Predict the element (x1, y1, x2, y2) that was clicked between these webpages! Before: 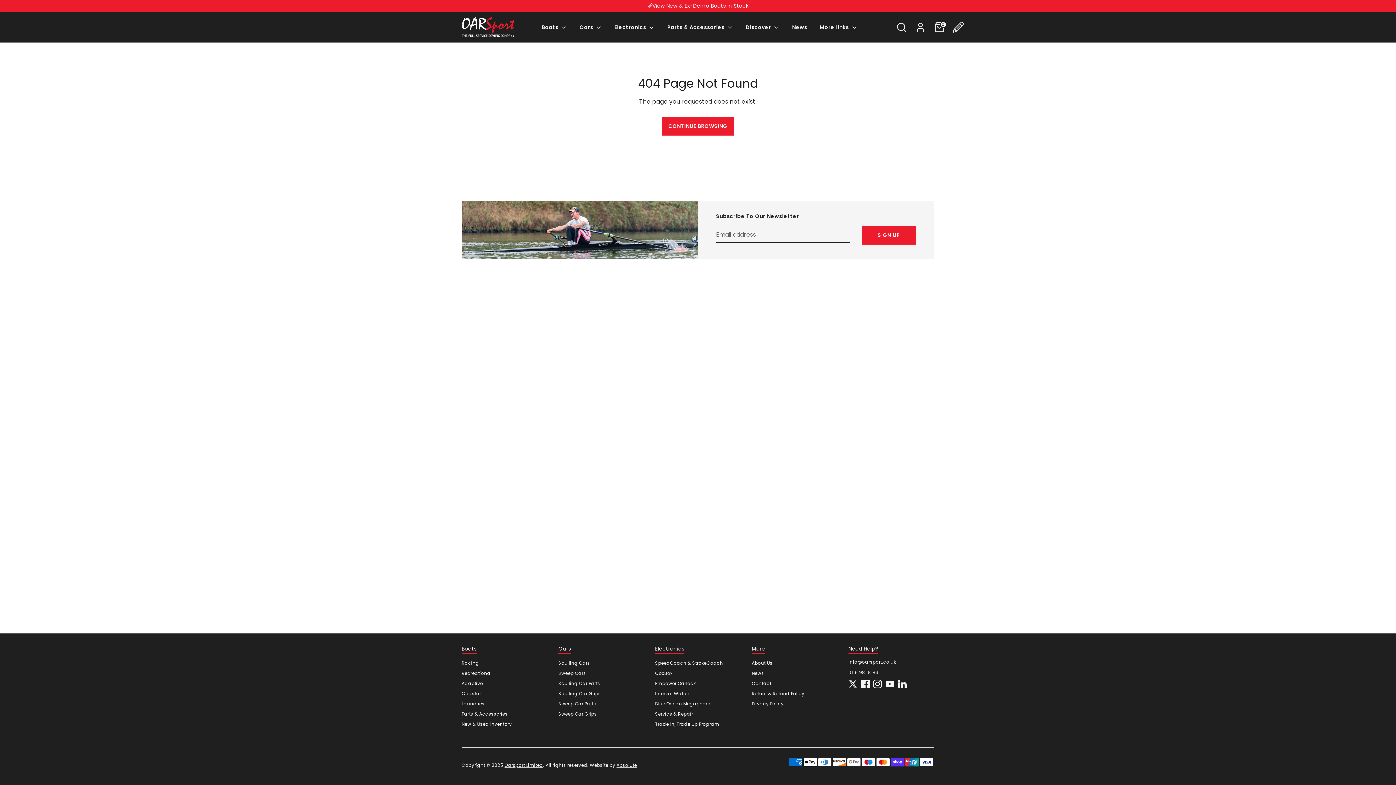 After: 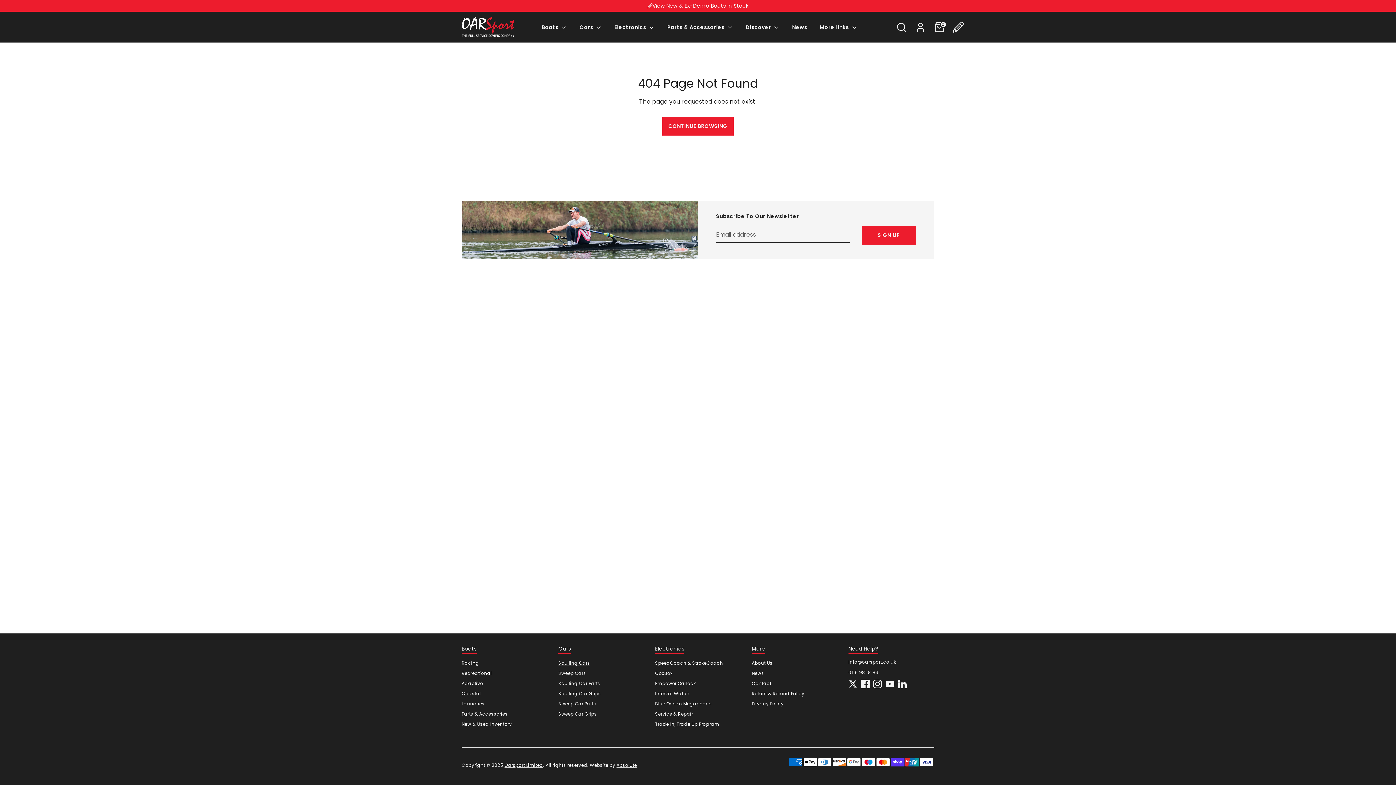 Action: label: Sculling Oars bbox: (558, 660, 590, 666)